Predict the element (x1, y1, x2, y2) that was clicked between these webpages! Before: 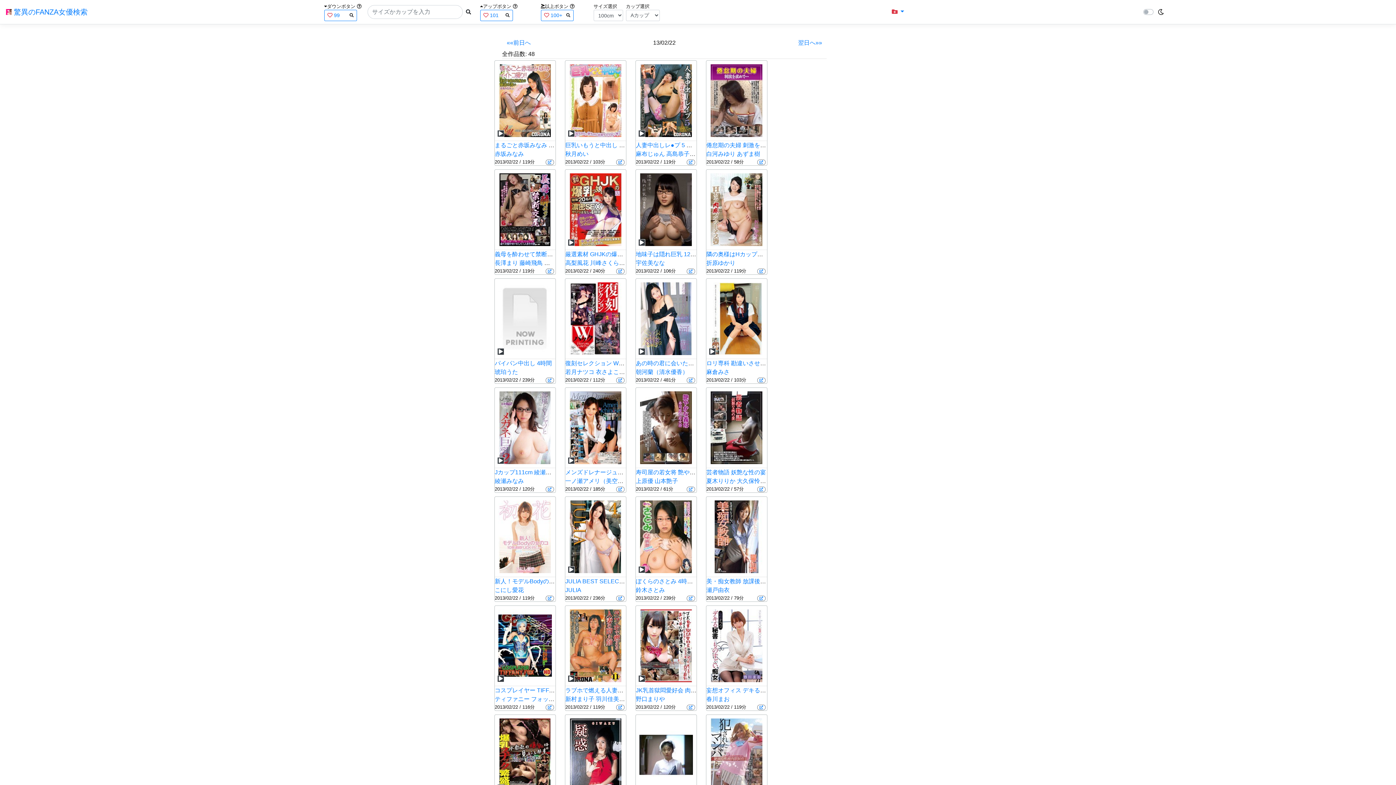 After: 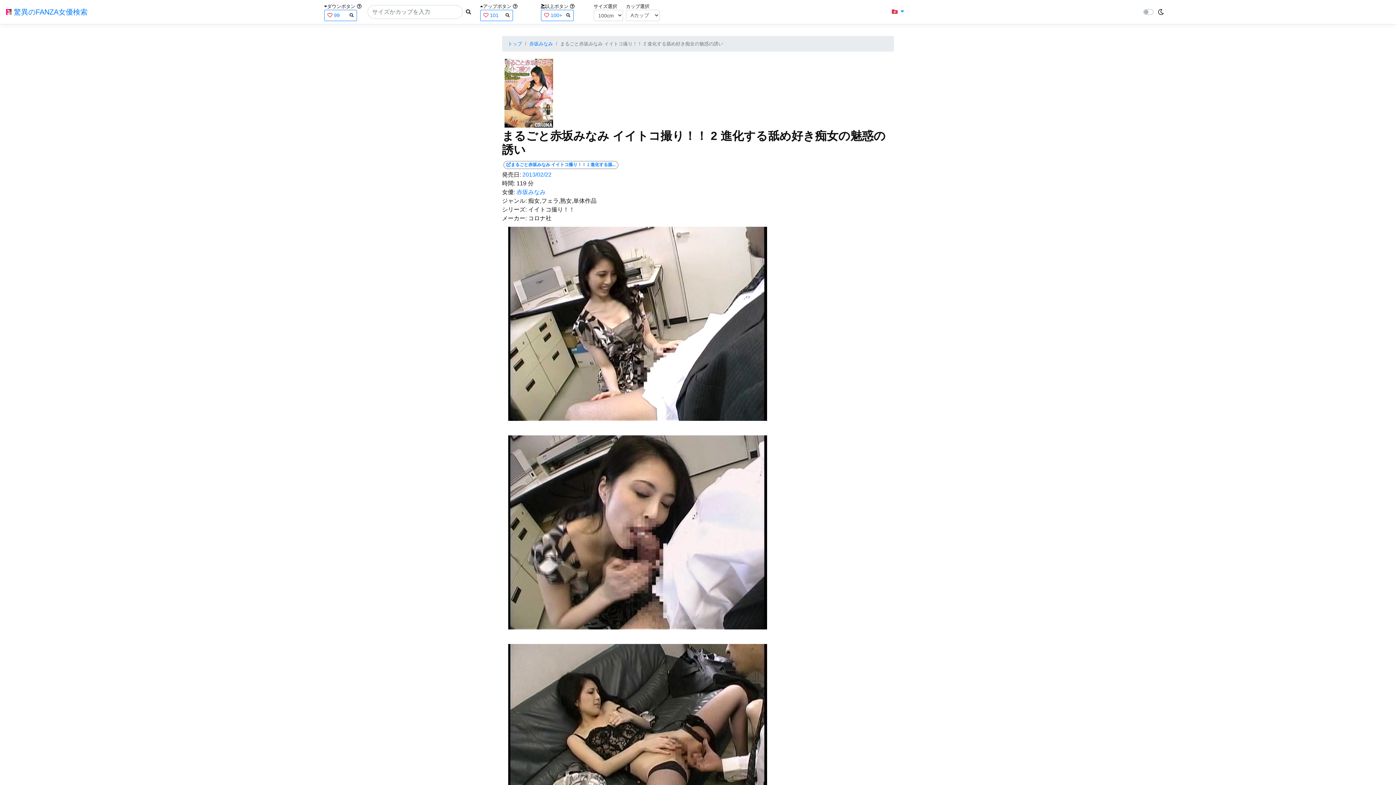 Action: bbox: (498, 97, 552, 103)